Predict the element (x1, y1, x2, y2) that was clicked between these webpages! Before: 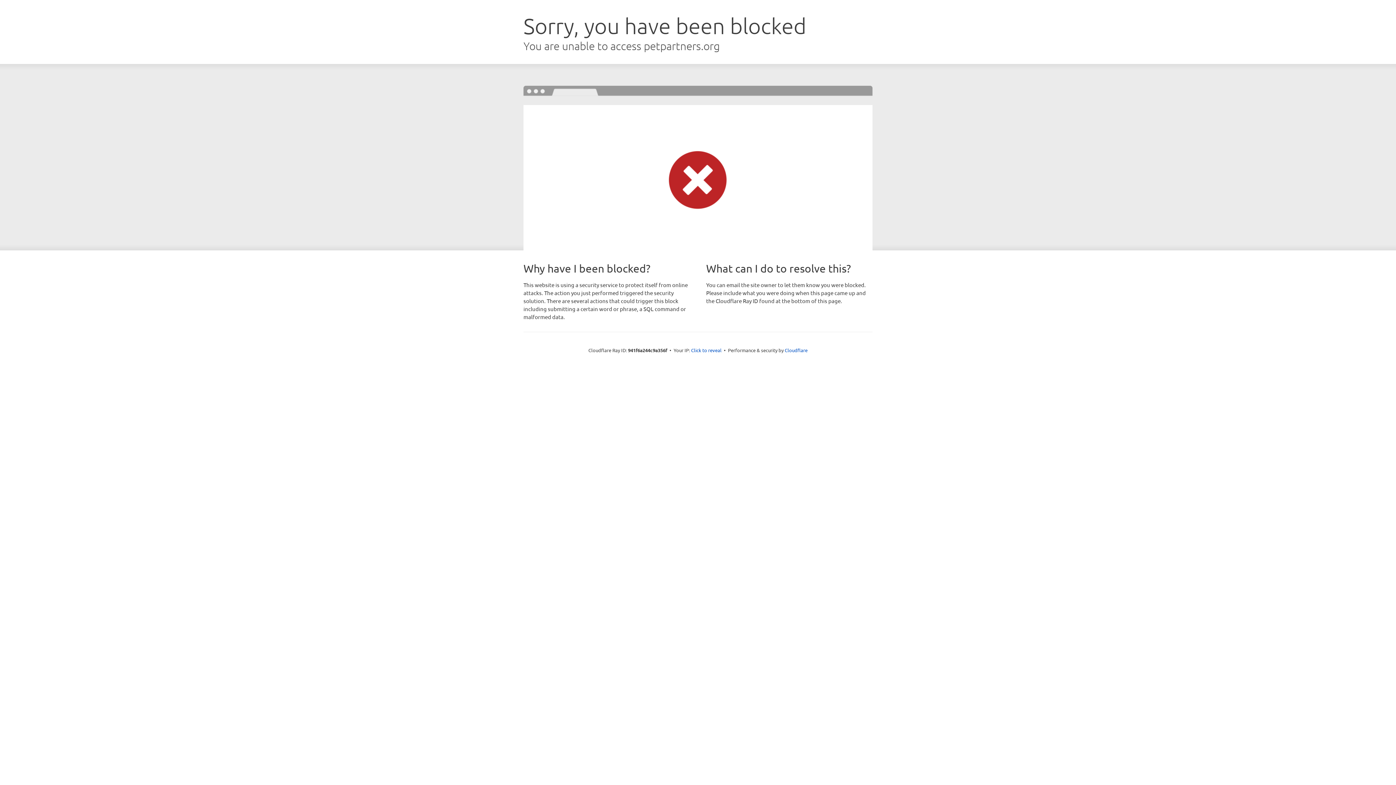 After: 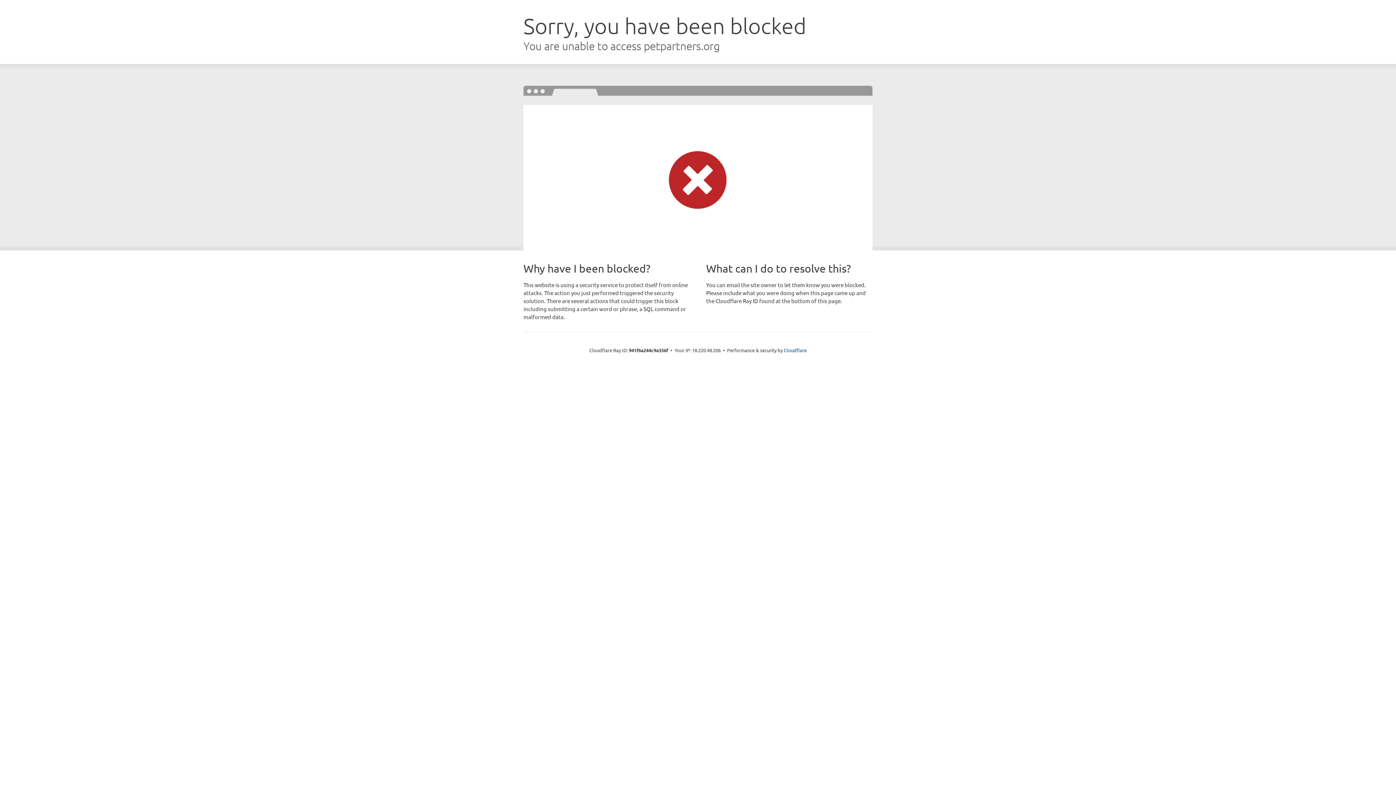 Action: label: Click to reveal bbox: (691, 346, 721, 353)